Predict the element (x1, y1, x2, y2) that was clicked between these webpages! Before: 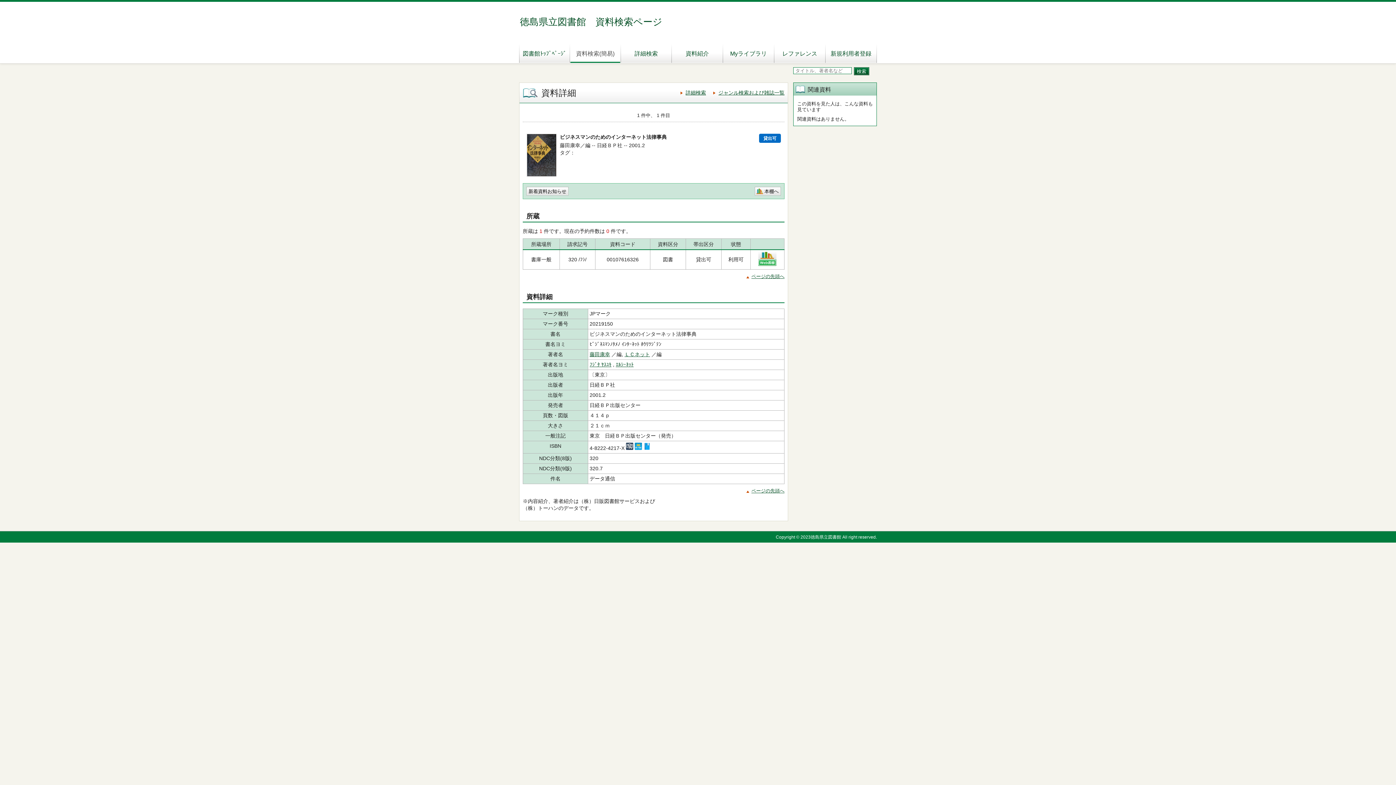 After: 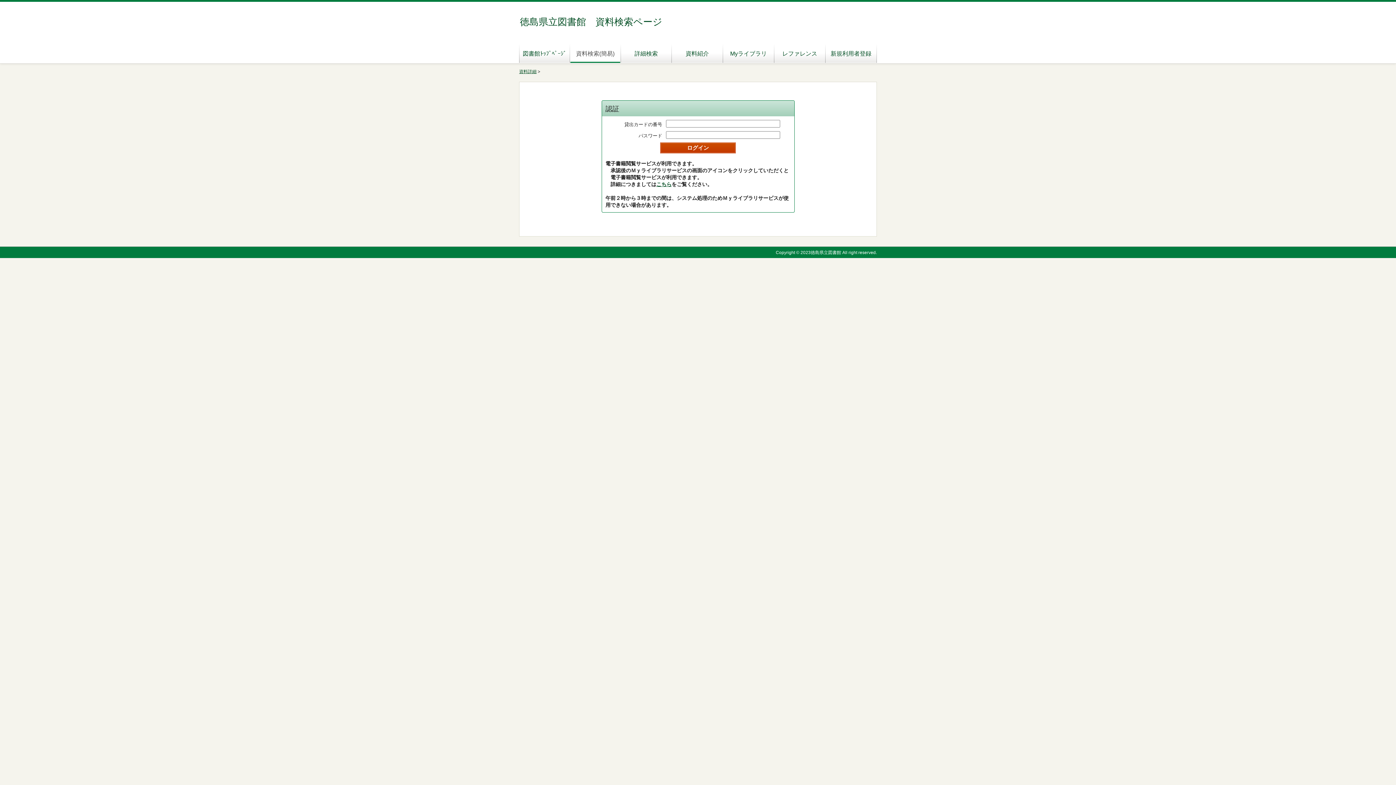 Action: label: 新着資料お知らせ bbox: (526, 186, 568, 195)